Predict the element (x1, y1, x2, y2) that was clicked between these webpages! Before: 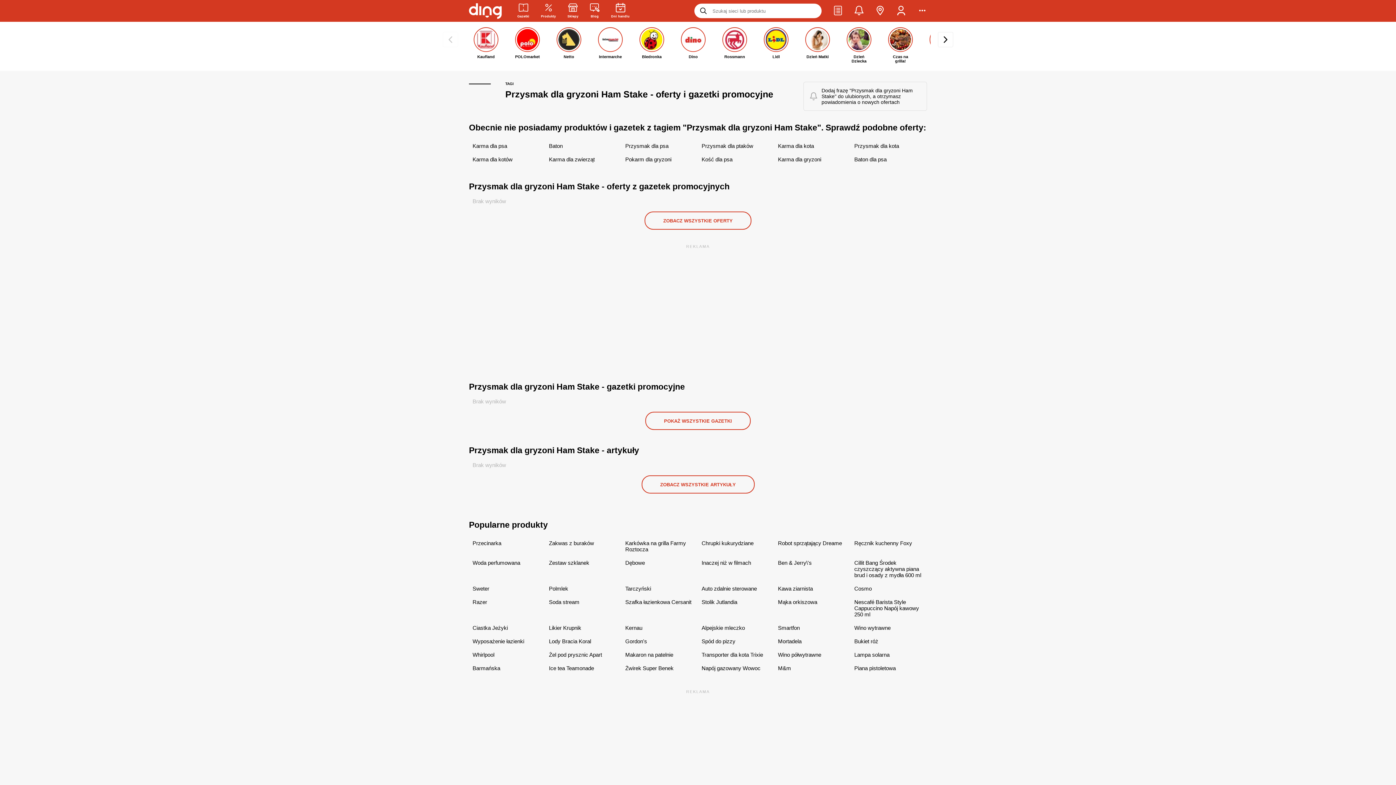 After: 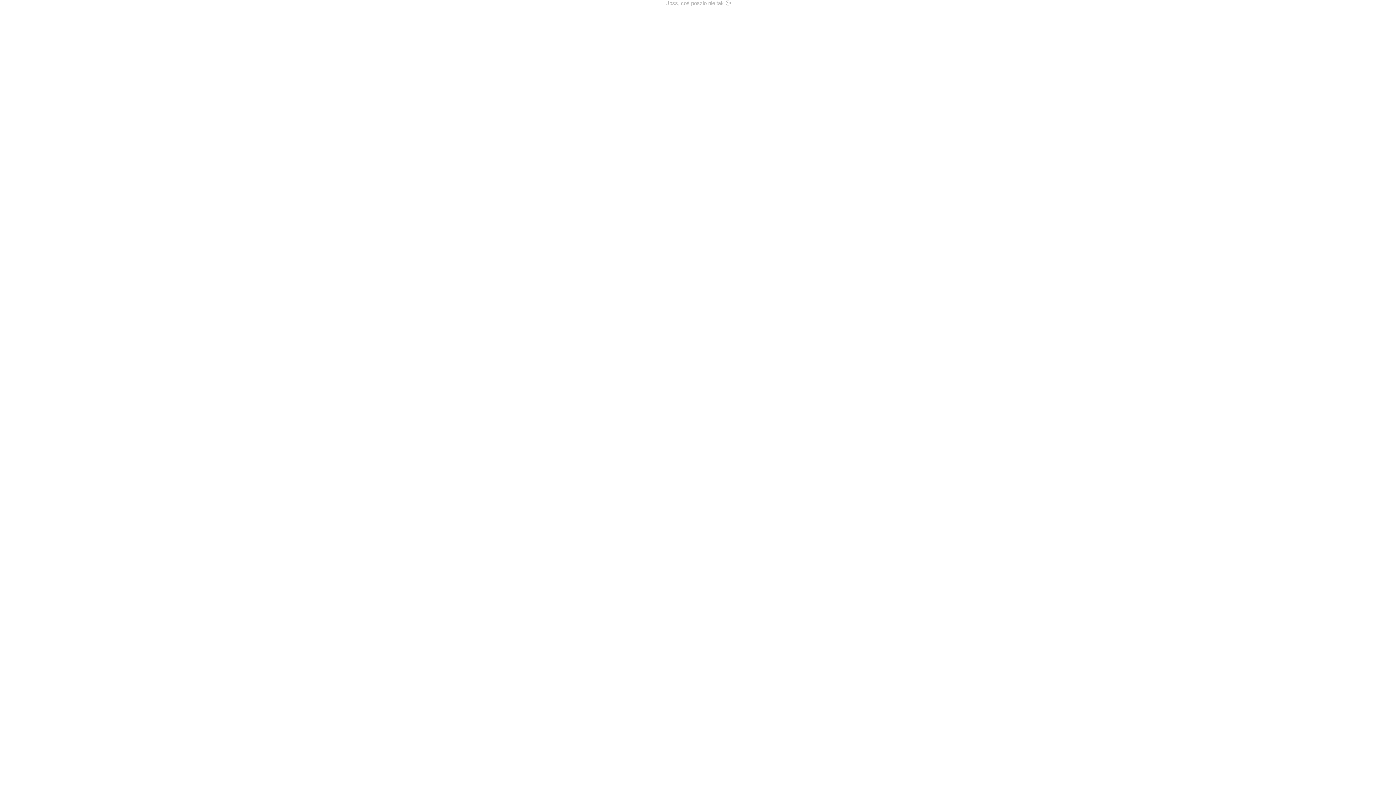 Action: bbox: (549, 142, 562, 149) label: Baton